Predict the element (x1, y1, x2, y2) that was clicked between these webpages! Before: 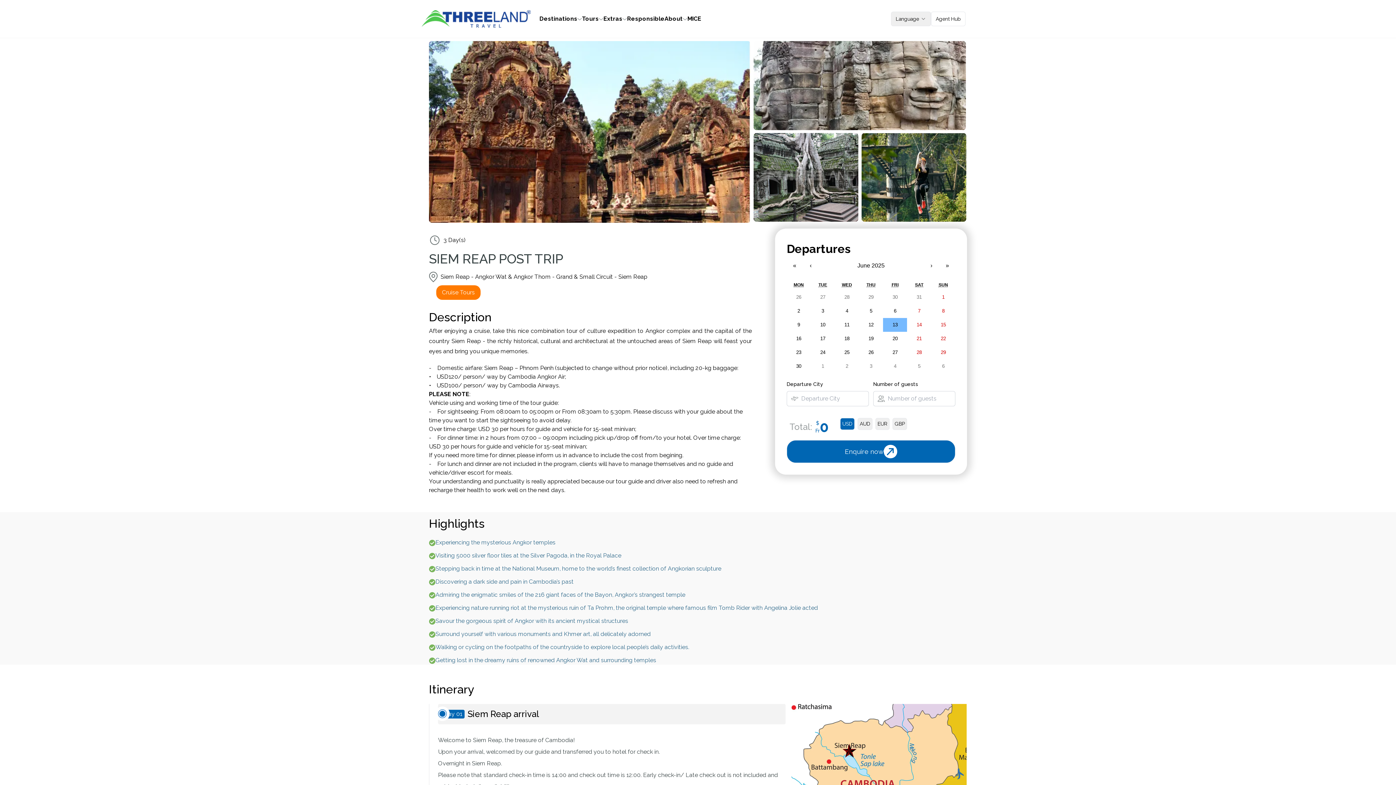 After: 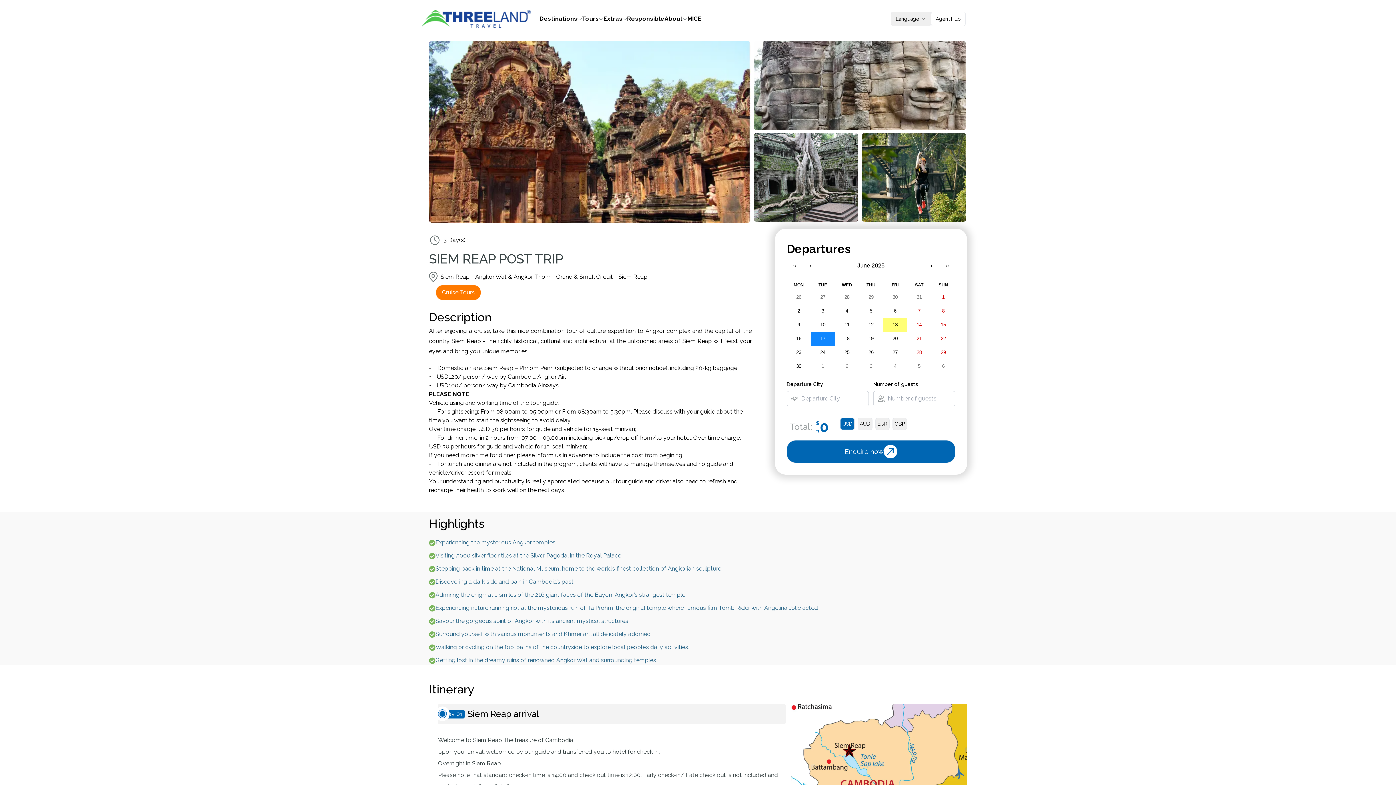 Action: bbox: (811, 332, 835, 345) label: 17